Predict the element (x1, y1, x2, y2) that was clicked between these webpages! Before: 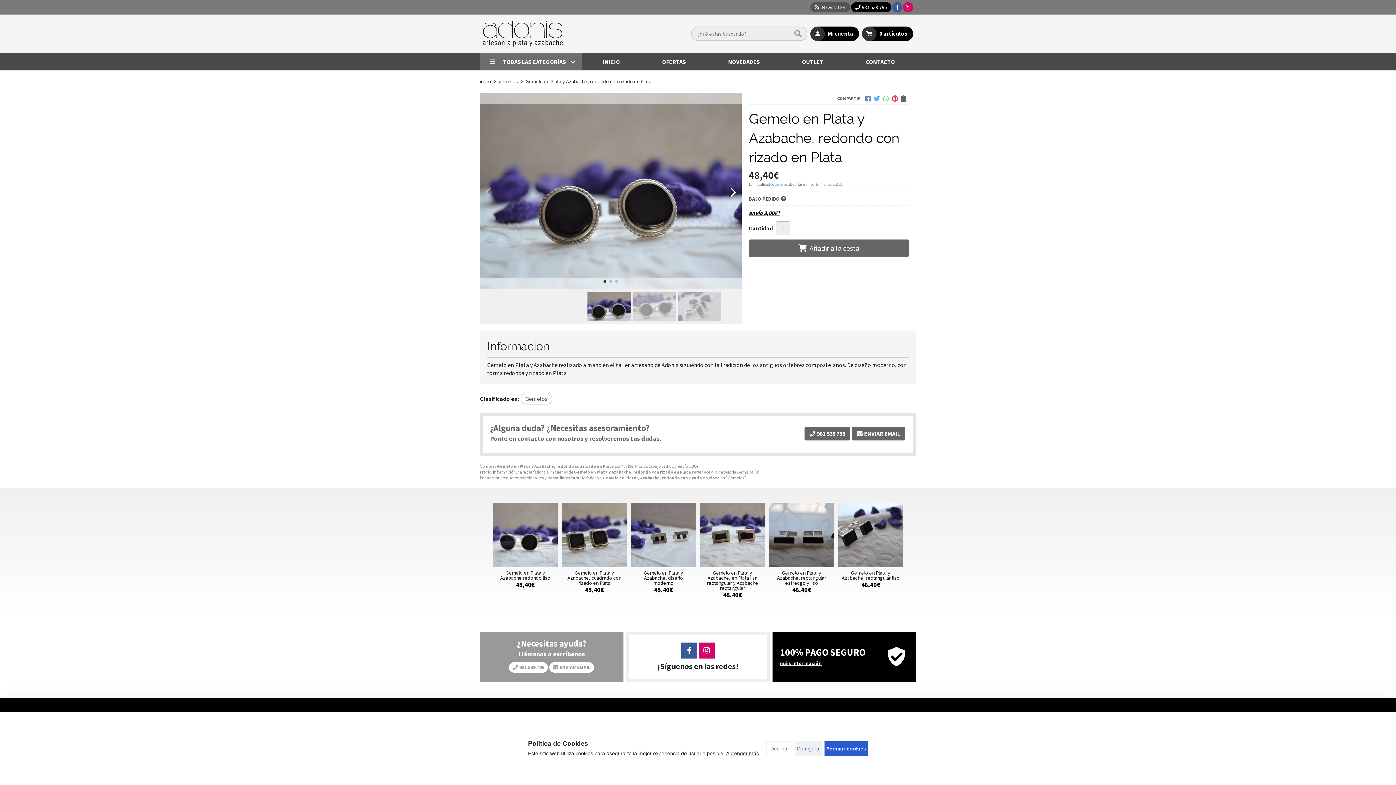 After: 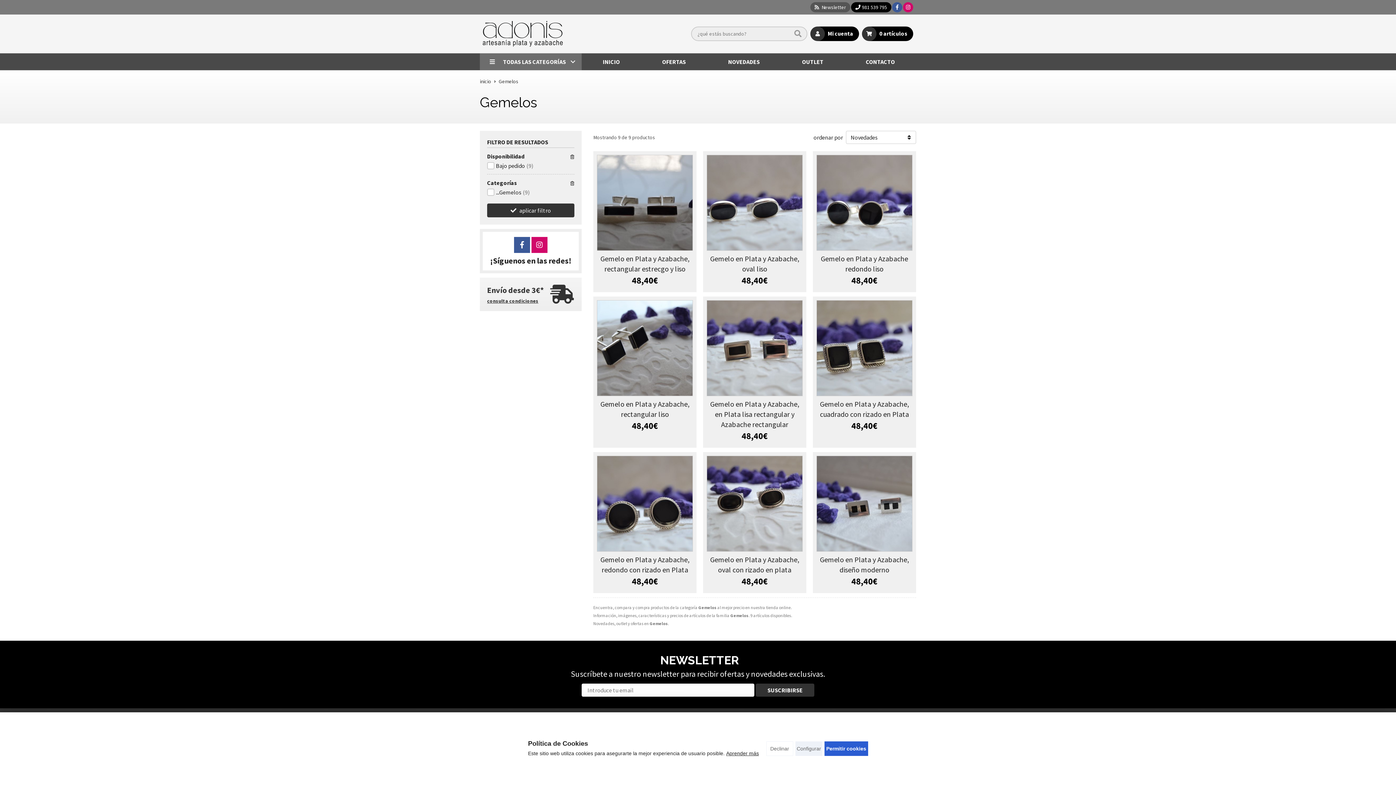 Action: bbox: (498, 77, 518, 85) label: gemelos